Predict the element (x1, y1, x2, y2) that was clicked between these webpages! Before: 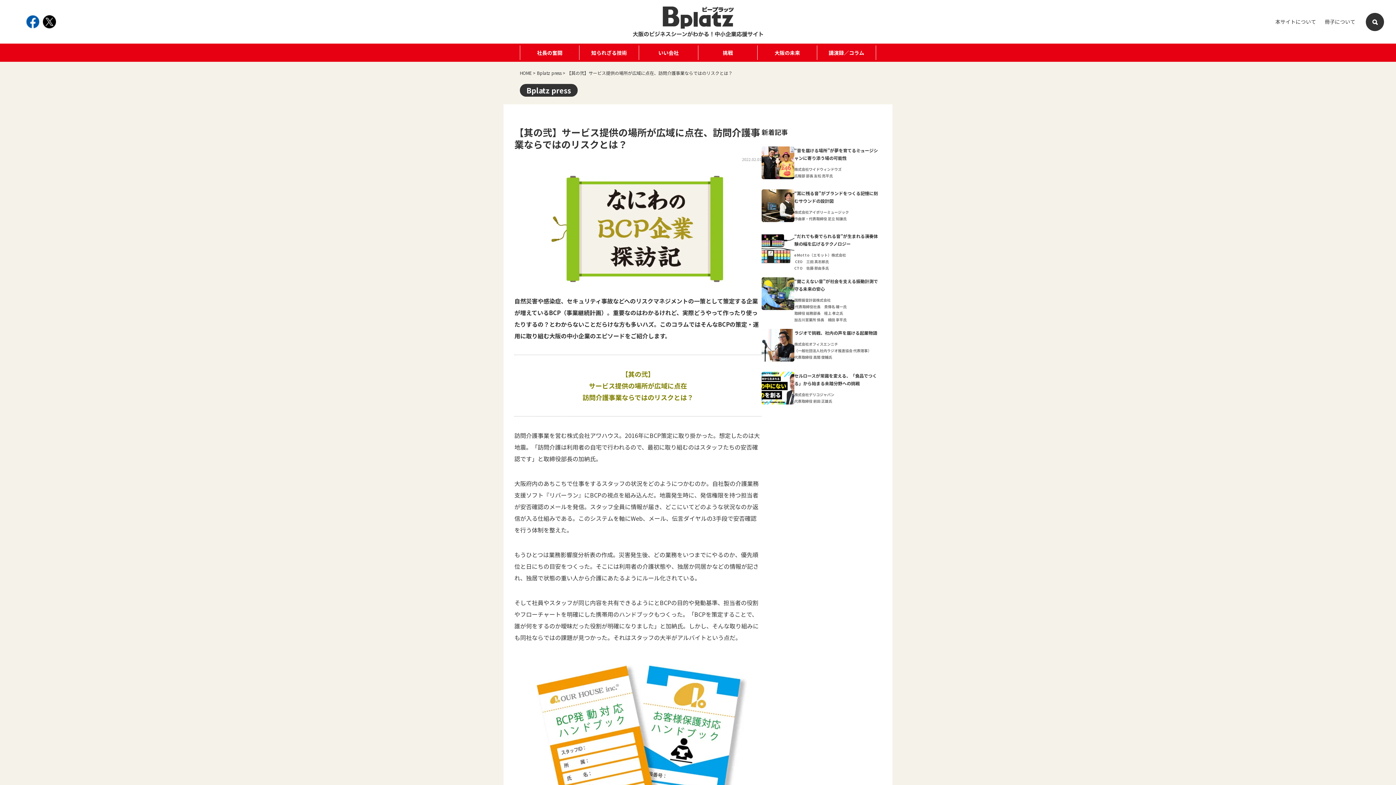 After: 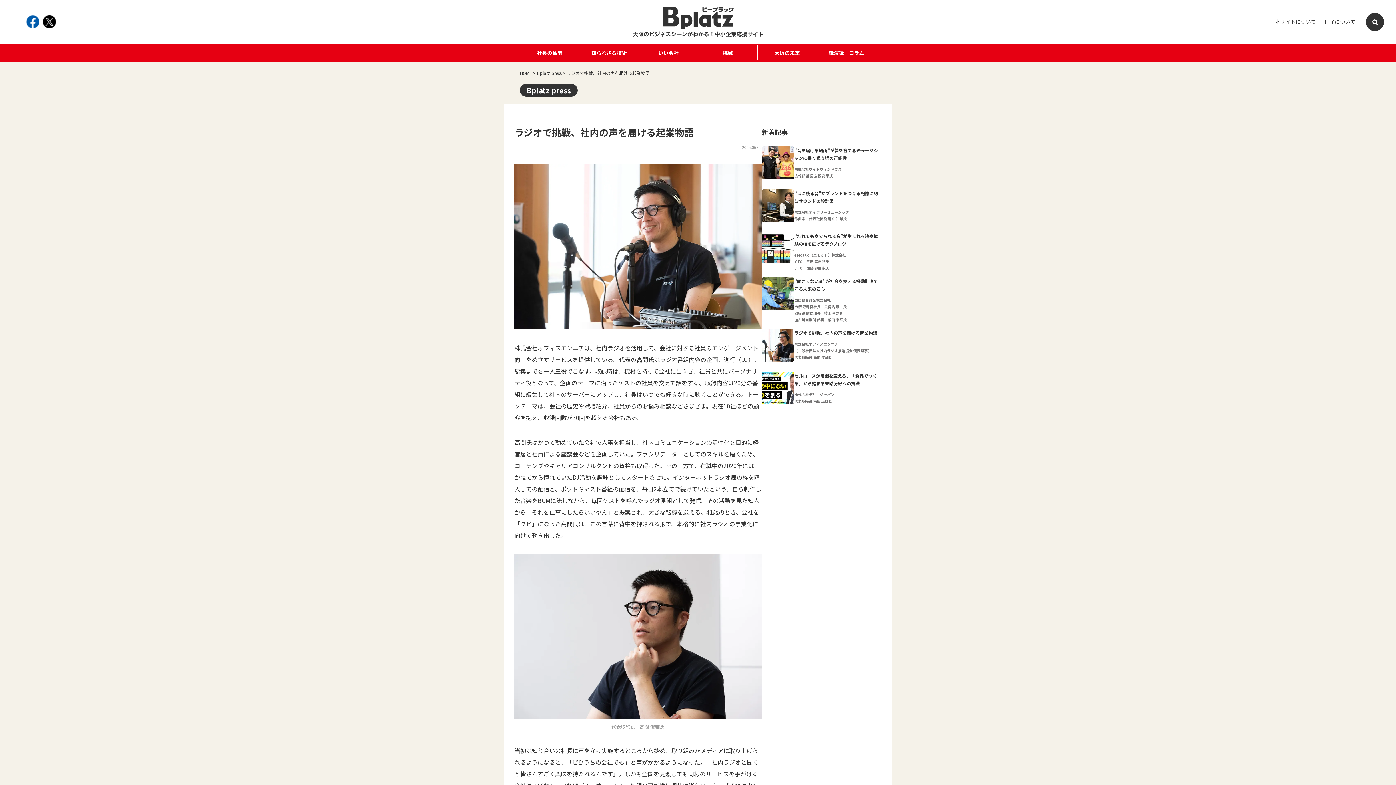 Action: bbox: (761, 329, 794, 361)